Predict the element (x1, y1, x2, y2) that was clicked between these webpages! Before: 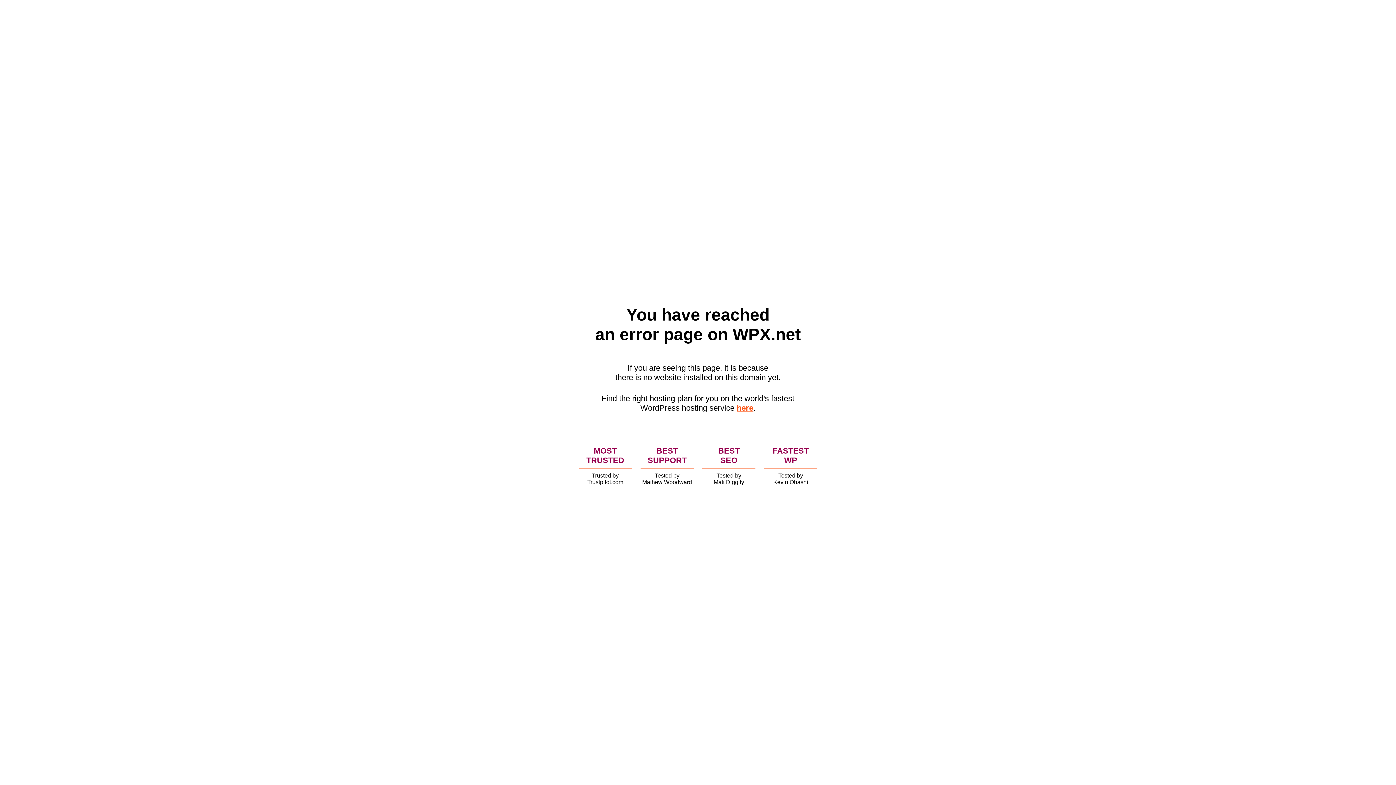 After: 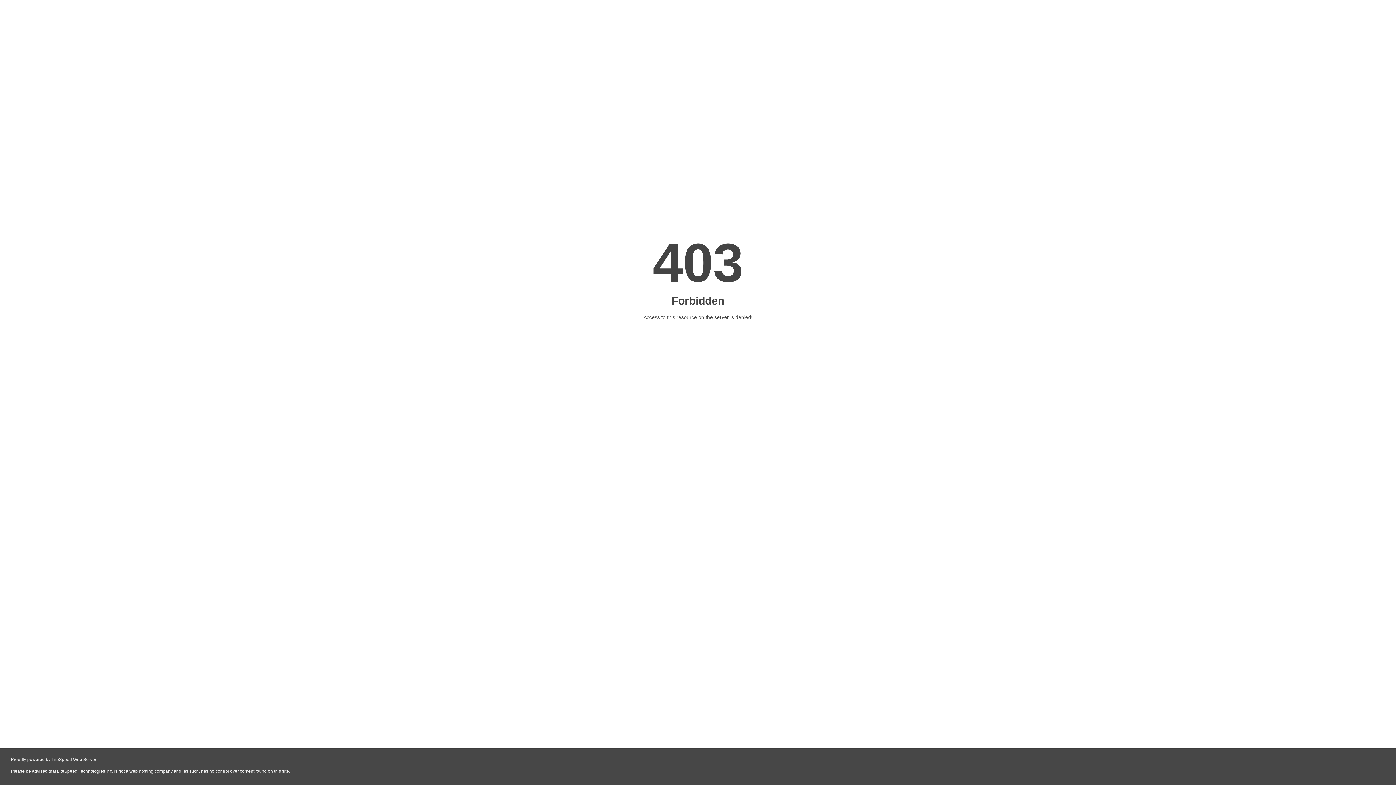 Action: bbox: (736, 403, 753, 412) label: here